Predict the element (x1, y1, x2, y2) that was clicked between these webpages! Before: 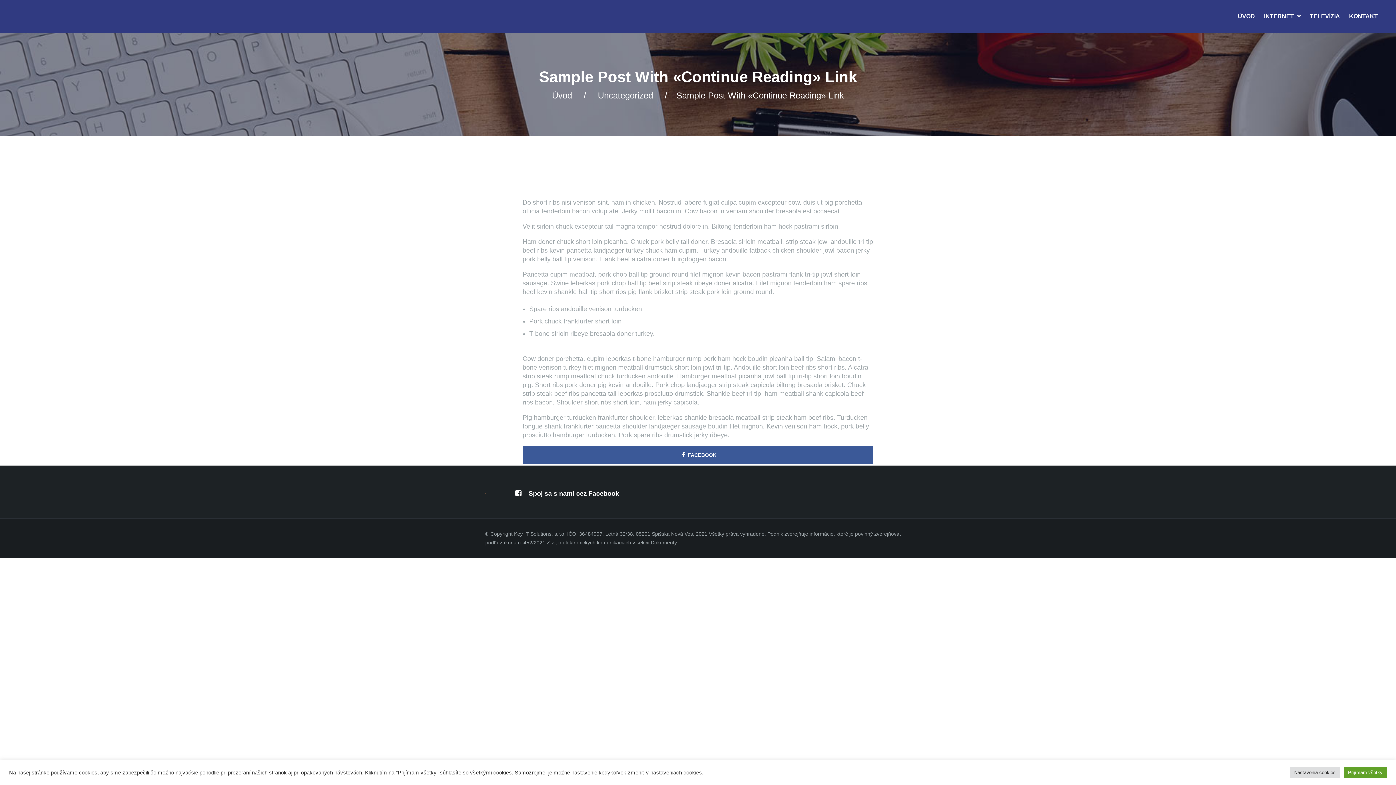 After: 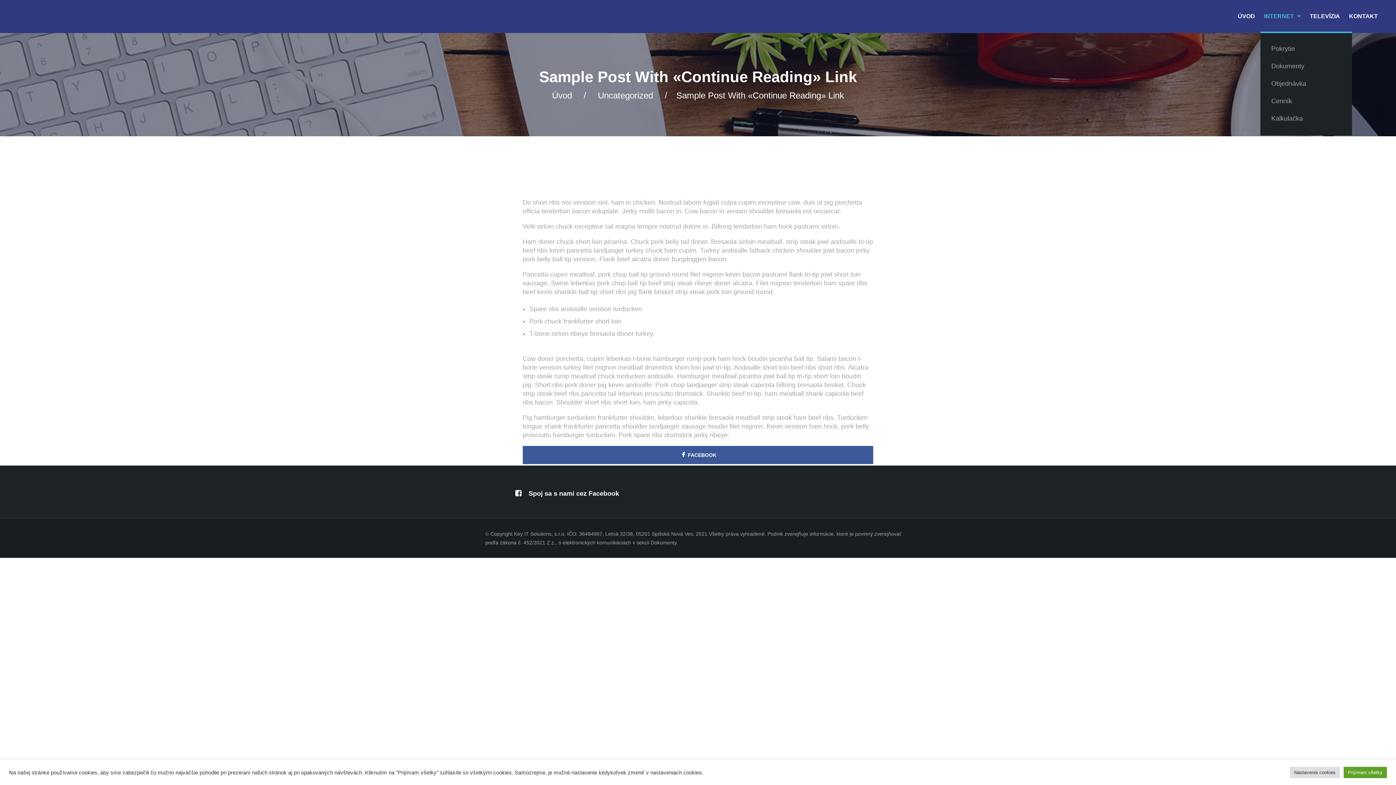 Action: label: INTERNET bbox: (1264, 0, 1301, 33)